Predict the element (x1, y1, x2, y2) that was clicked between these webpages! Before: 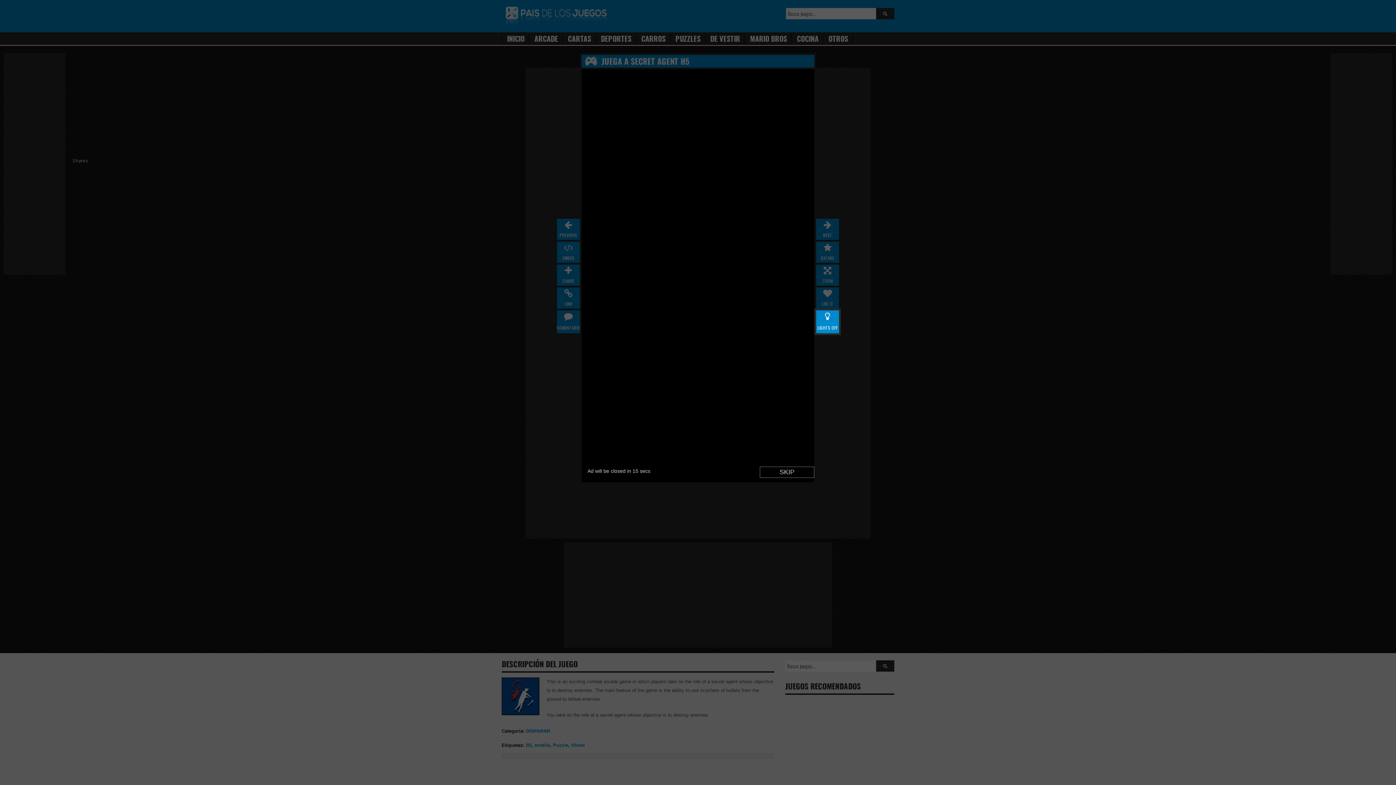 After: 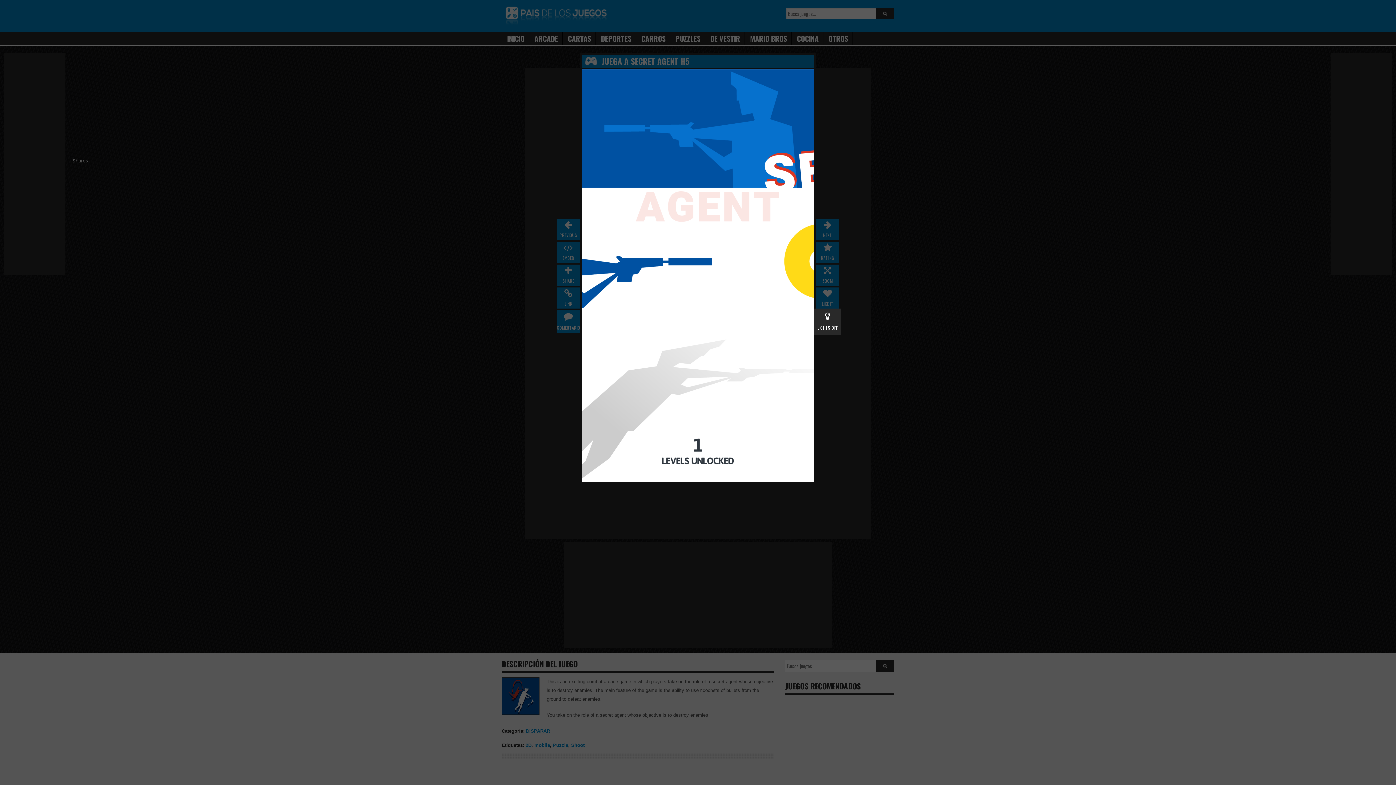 Action: label:  LIGHTS OFF bbox: (814, 308, 841, 335)